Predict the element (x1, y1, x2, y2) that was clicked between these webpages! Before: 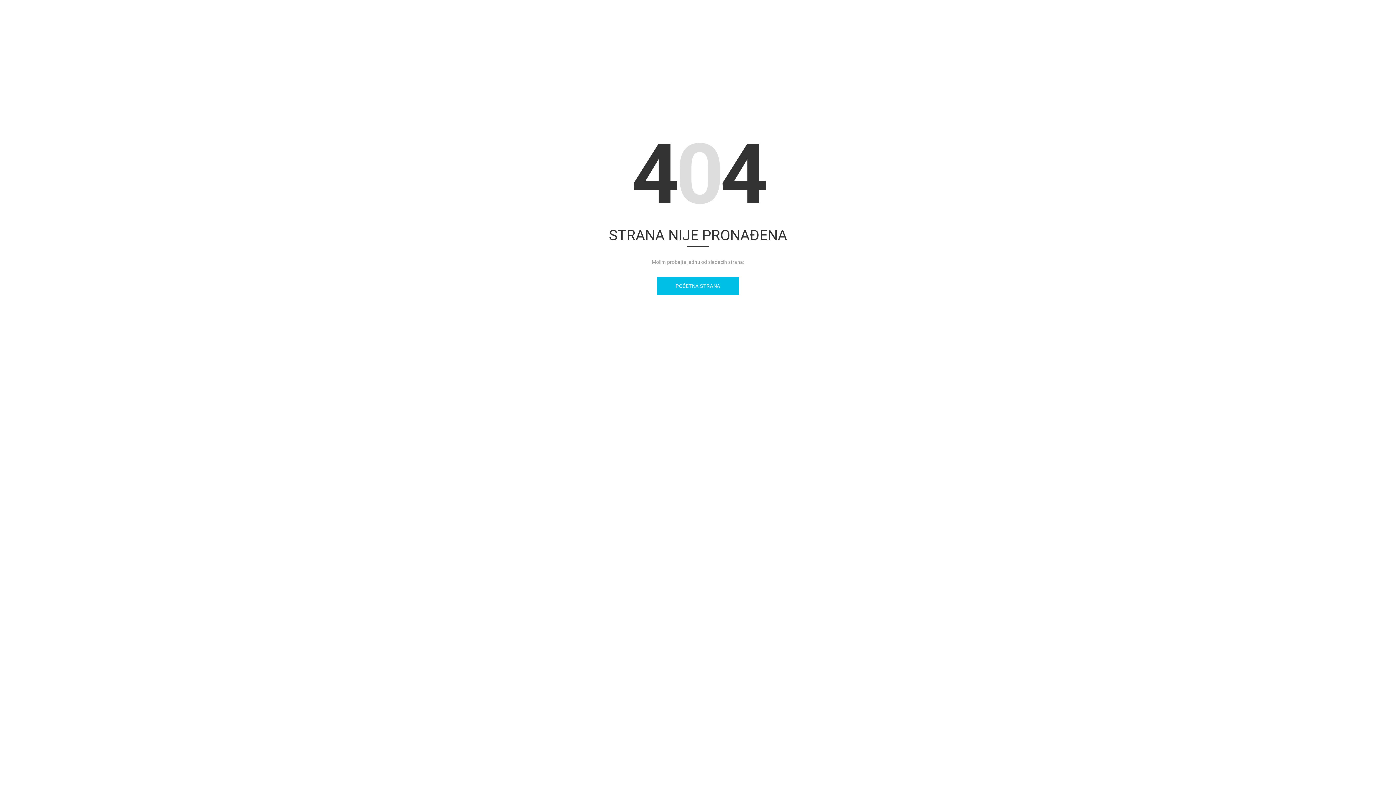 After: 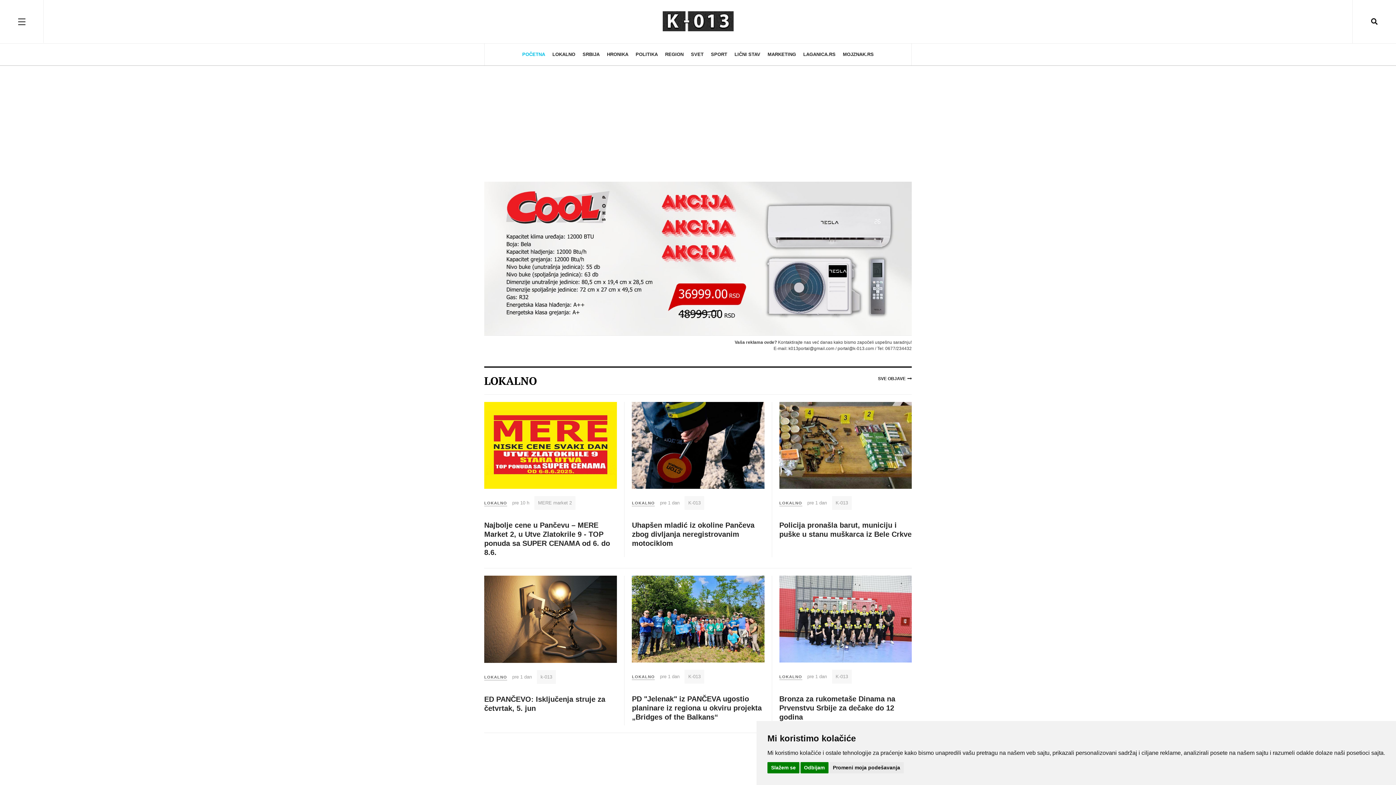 Action: label: POČETNA STRANA bbox: (657, 276, 739, 295)